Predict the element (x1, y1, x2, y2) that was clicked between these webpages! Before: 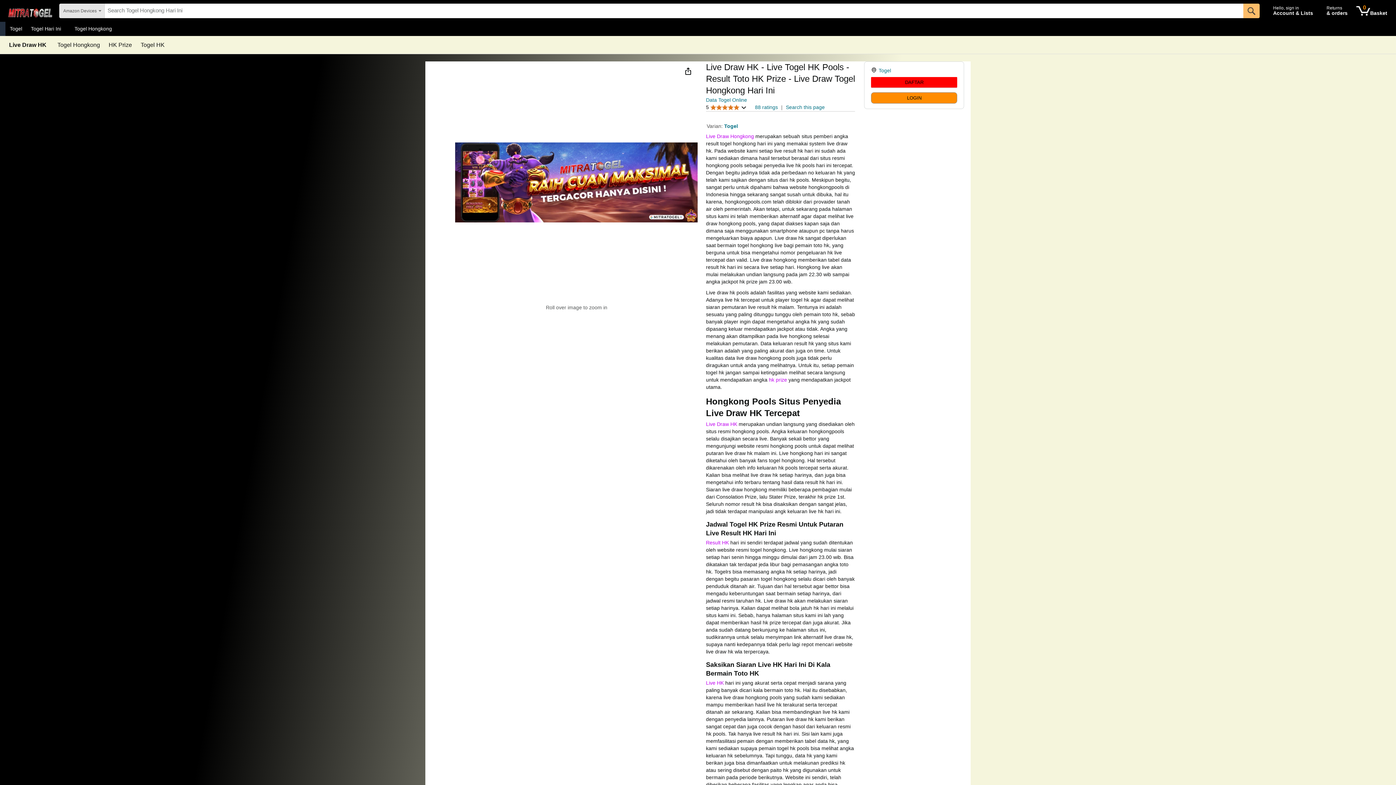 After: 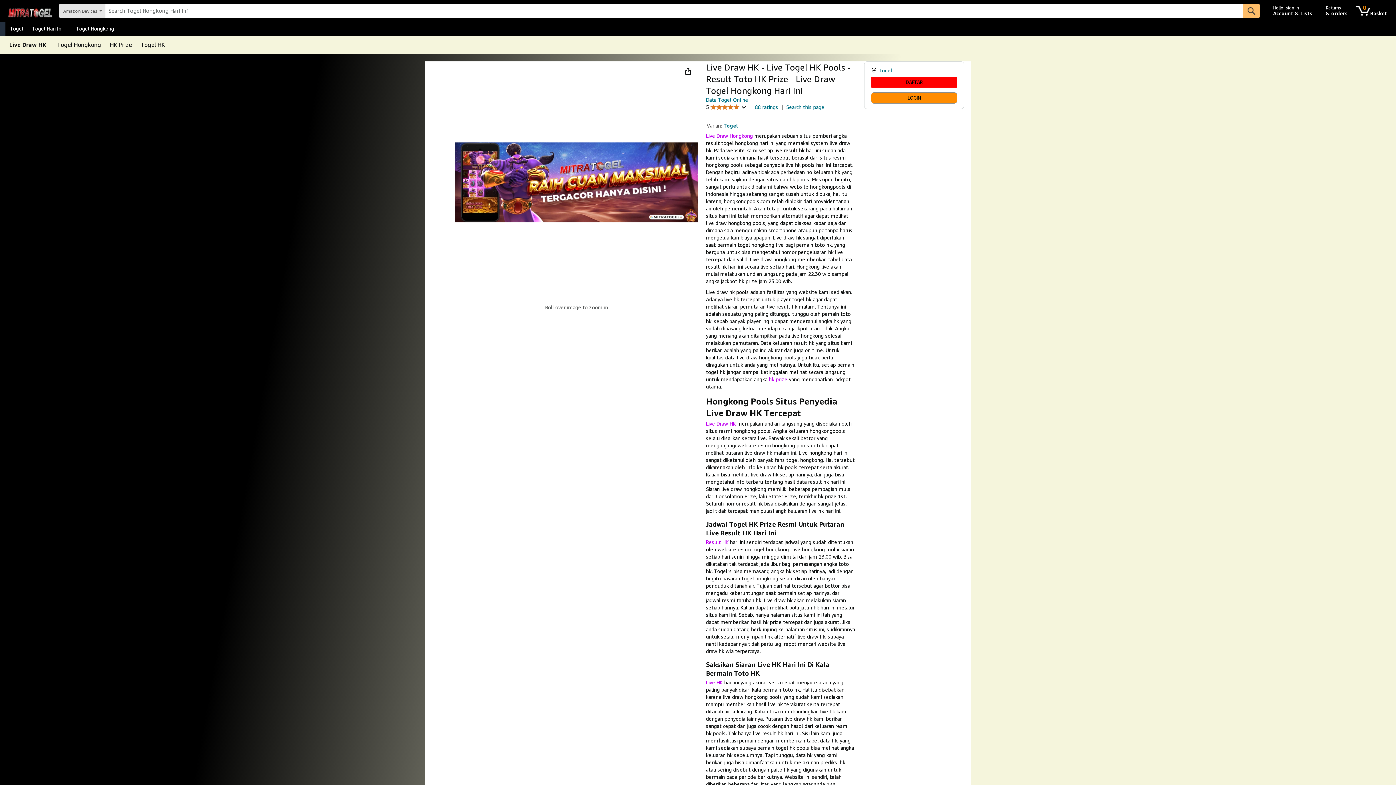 Action: label: Data Togel Online bbox: (706, 97, 747, 102)